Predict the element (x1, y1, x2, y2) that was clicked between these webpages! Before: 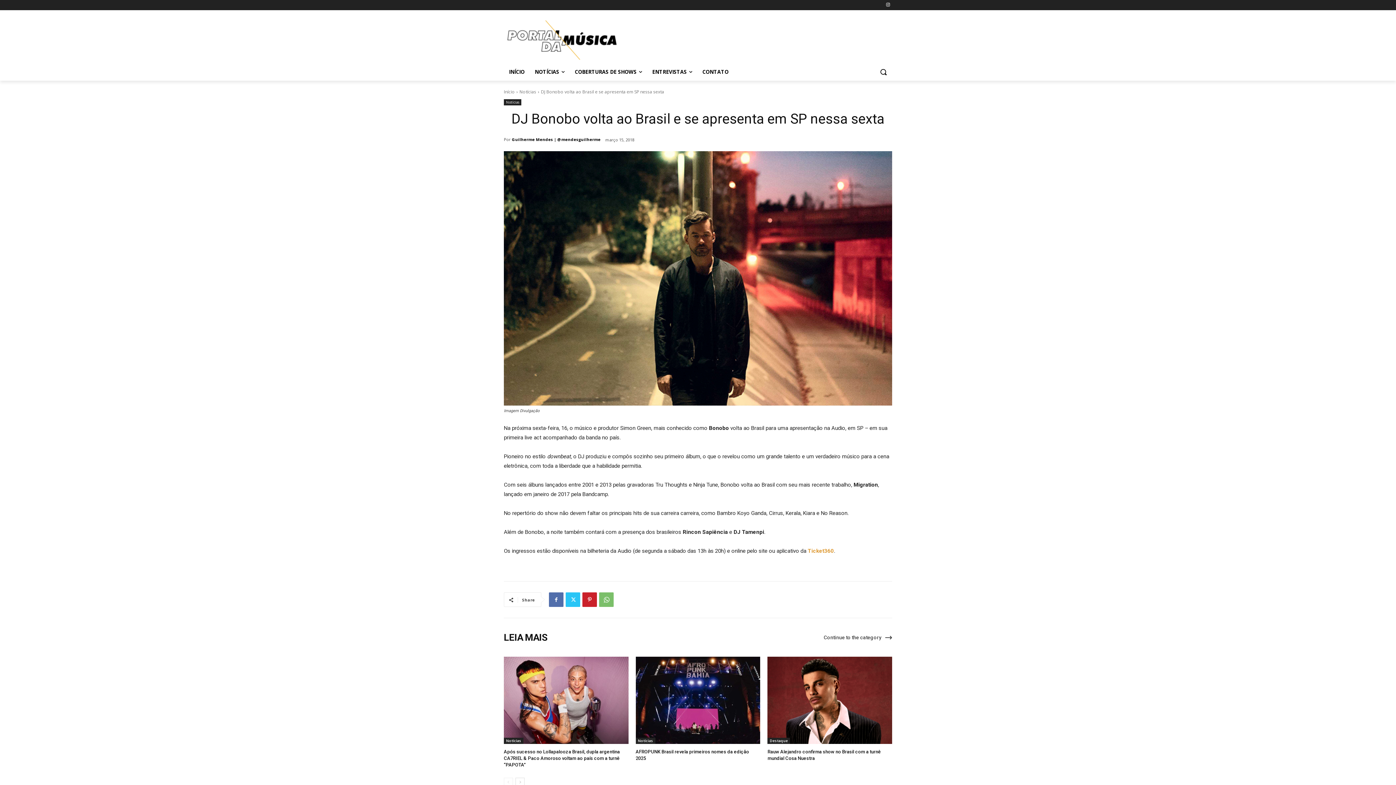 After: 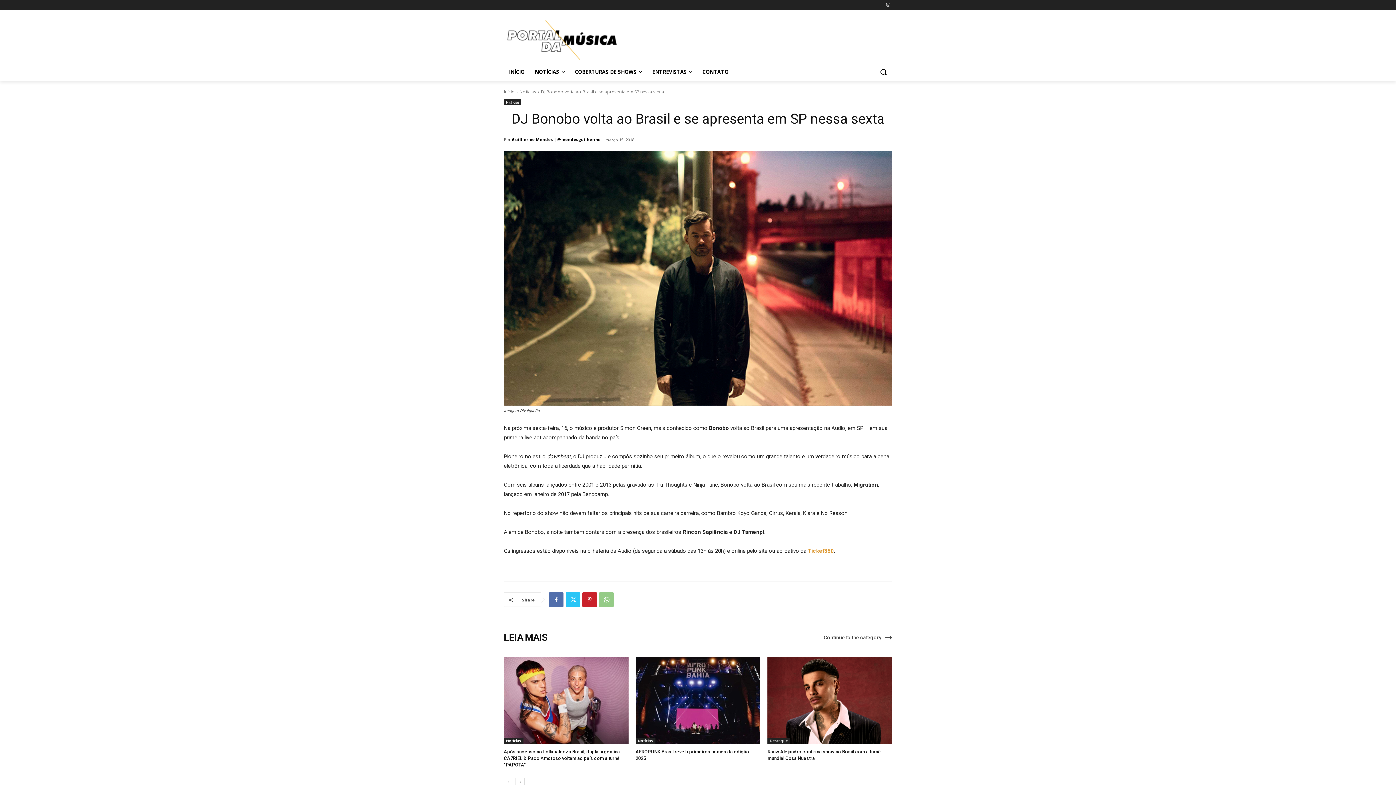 Action: bbox: (599, 592, 613, 607)